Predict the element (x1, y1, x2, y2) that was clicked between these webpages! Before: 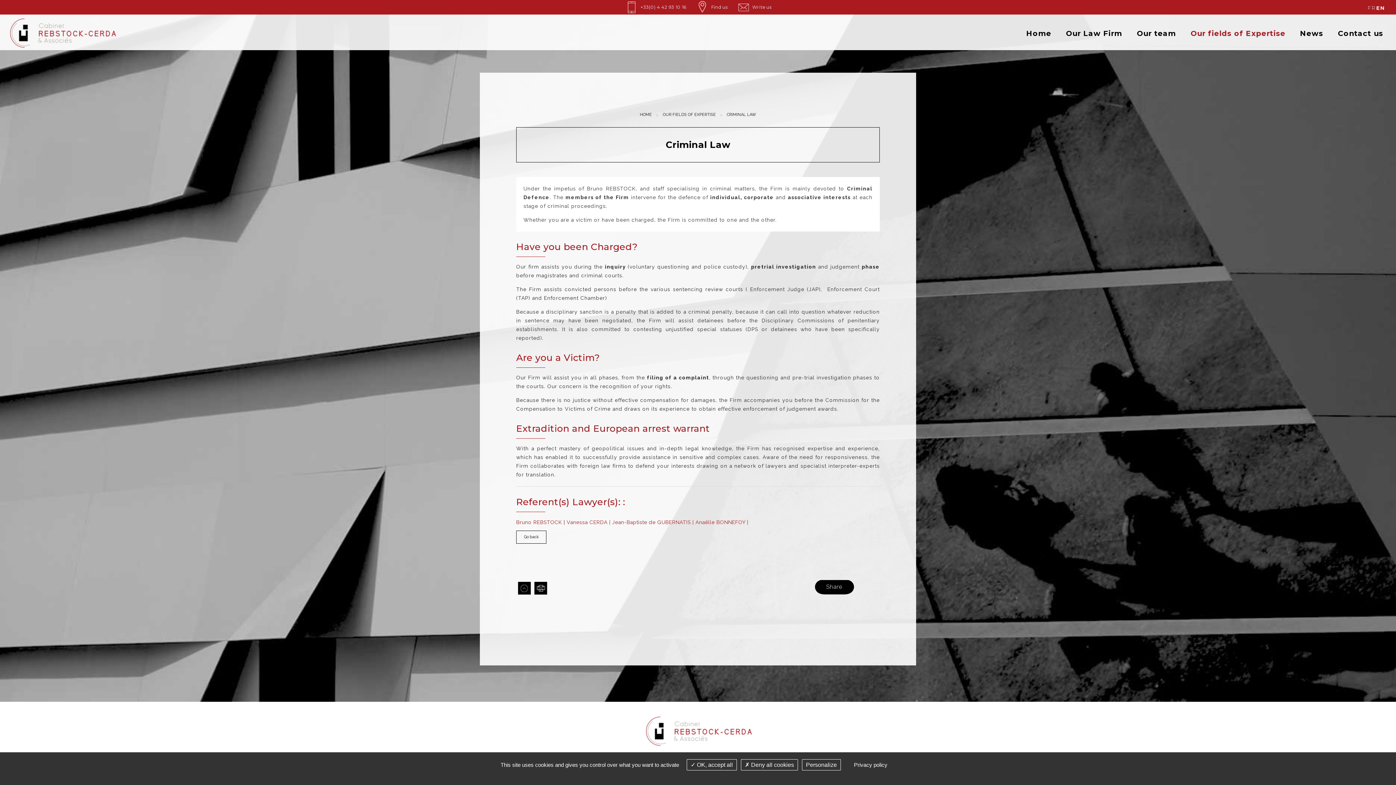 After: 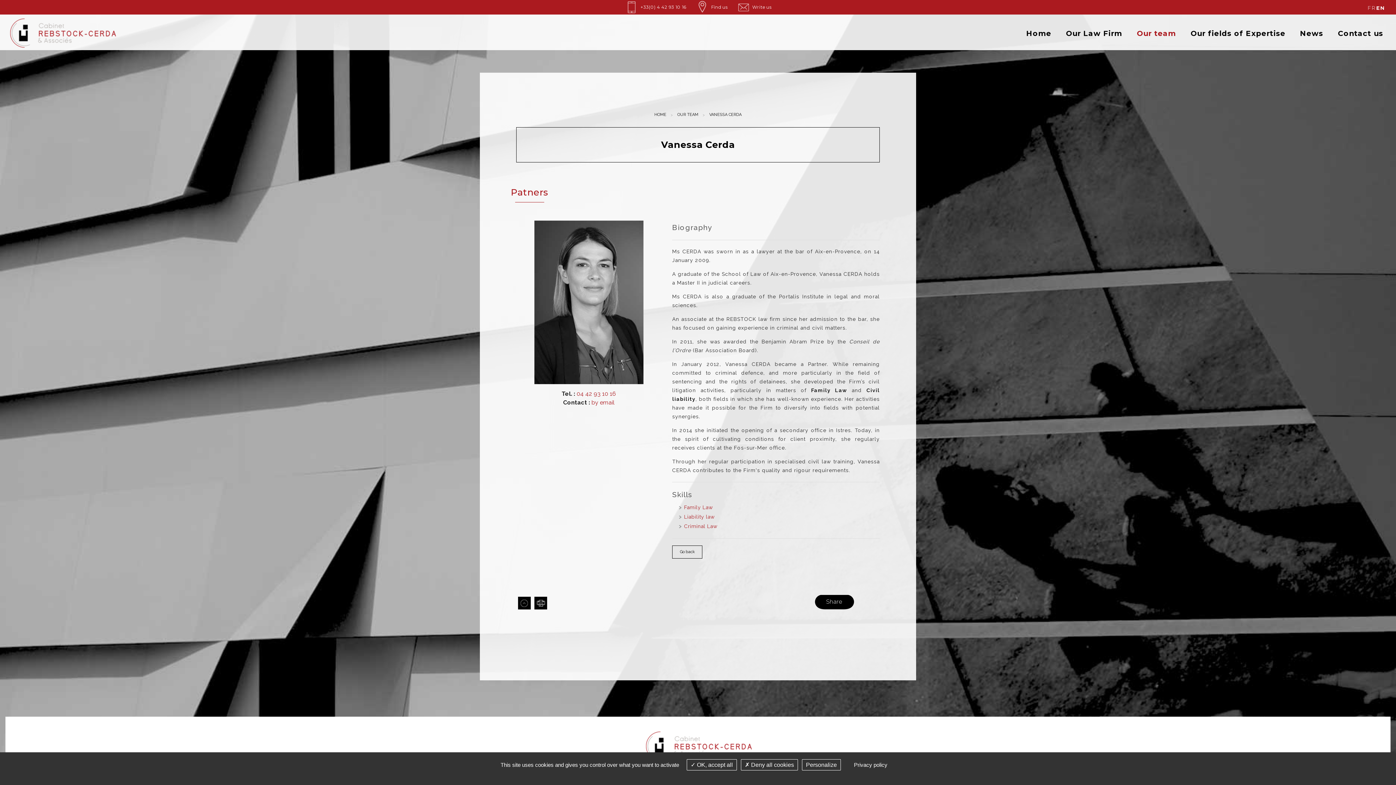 Action: bbox: (566, 517, 610, 527) label: Vanessa CERDA |